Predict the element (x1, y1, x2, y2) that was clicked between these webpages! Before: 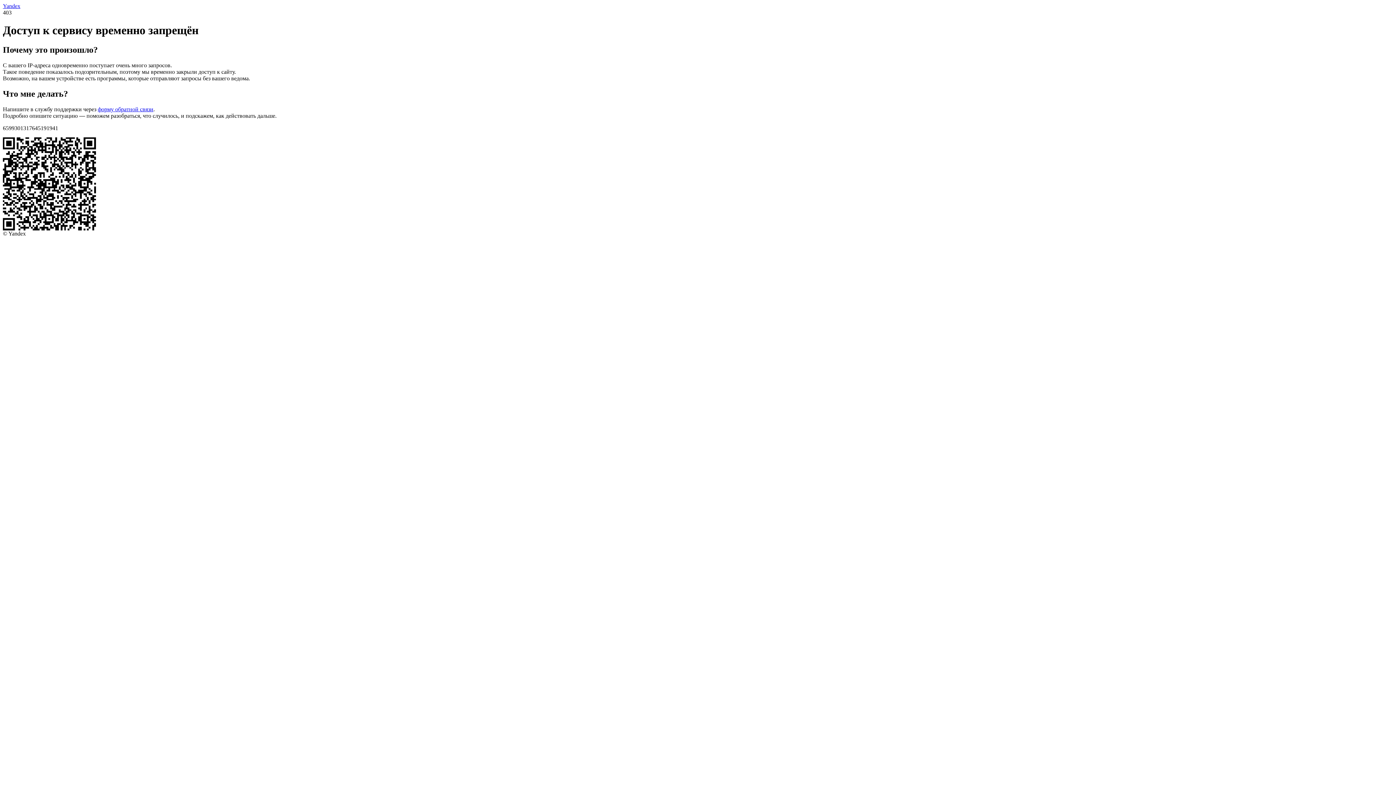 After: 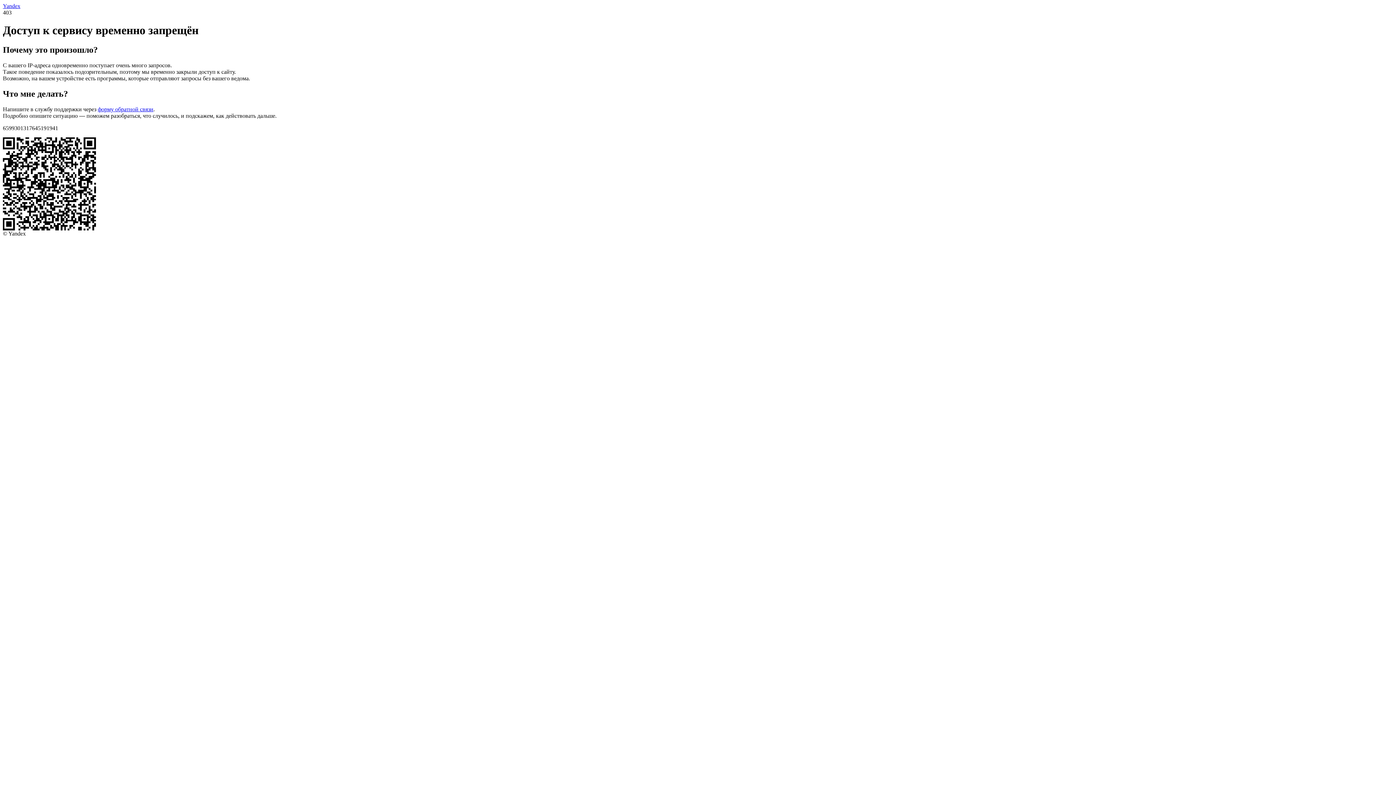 Action: label: форму обратной связи bbox: (97, 106, 153, 112)